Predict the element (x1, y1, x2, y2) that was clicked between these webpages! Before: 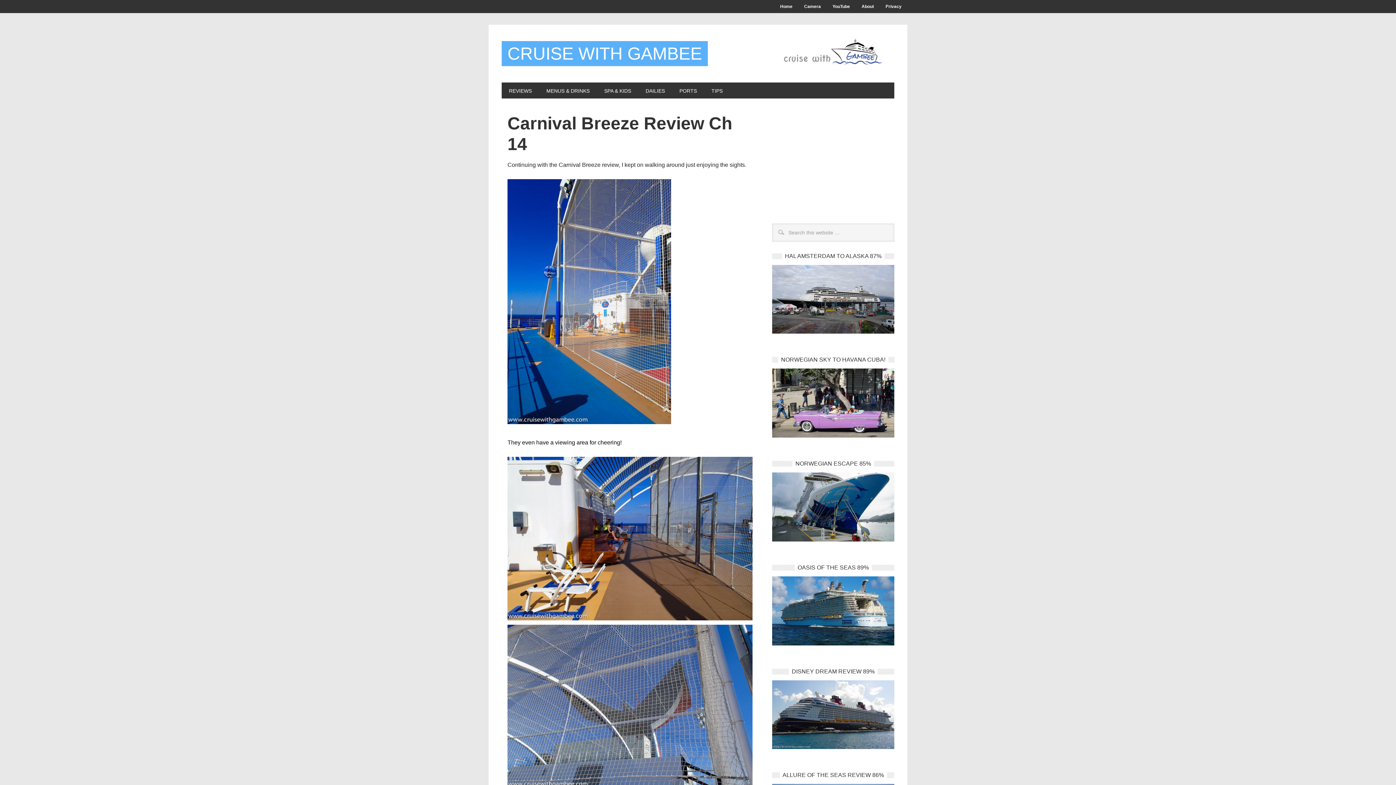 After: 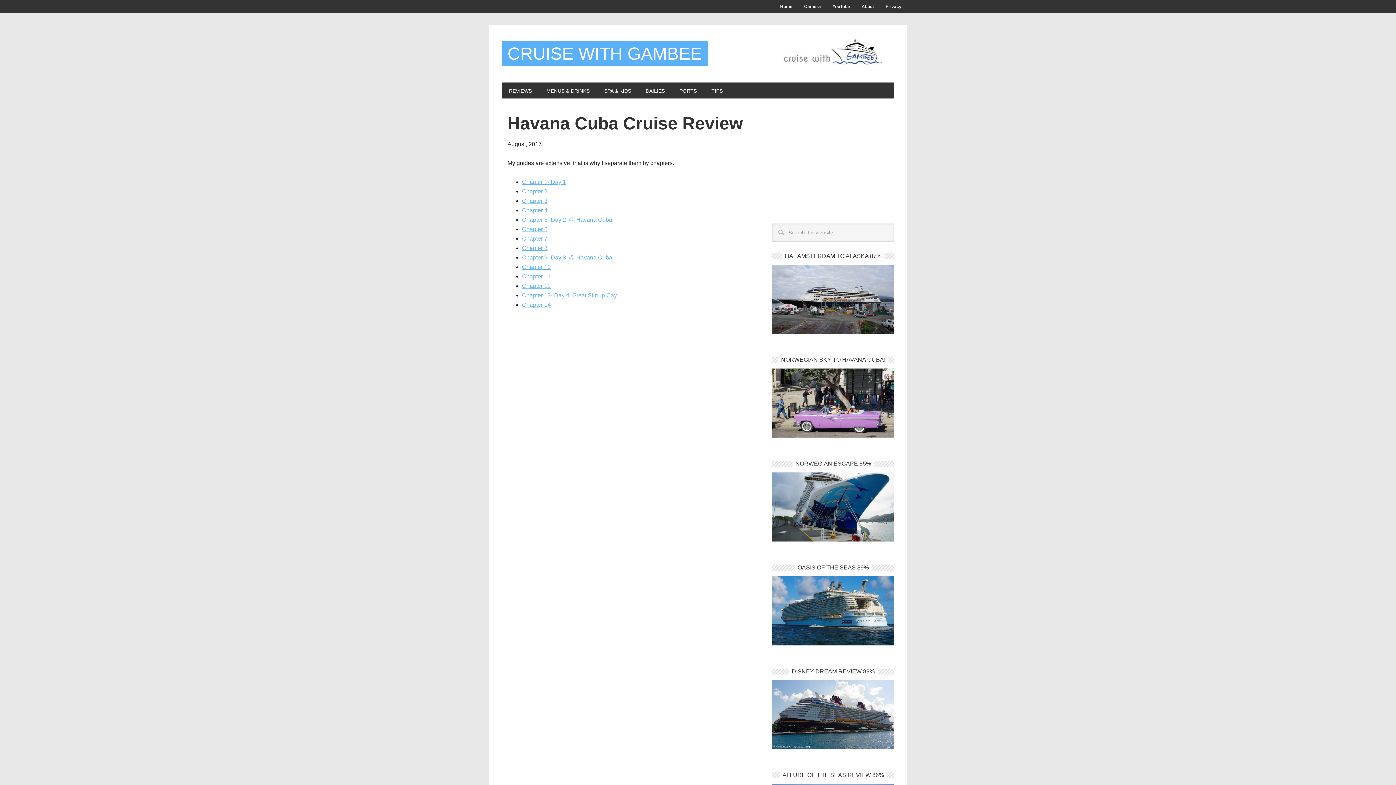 Action: bbox: (772, 432, 894, 439)